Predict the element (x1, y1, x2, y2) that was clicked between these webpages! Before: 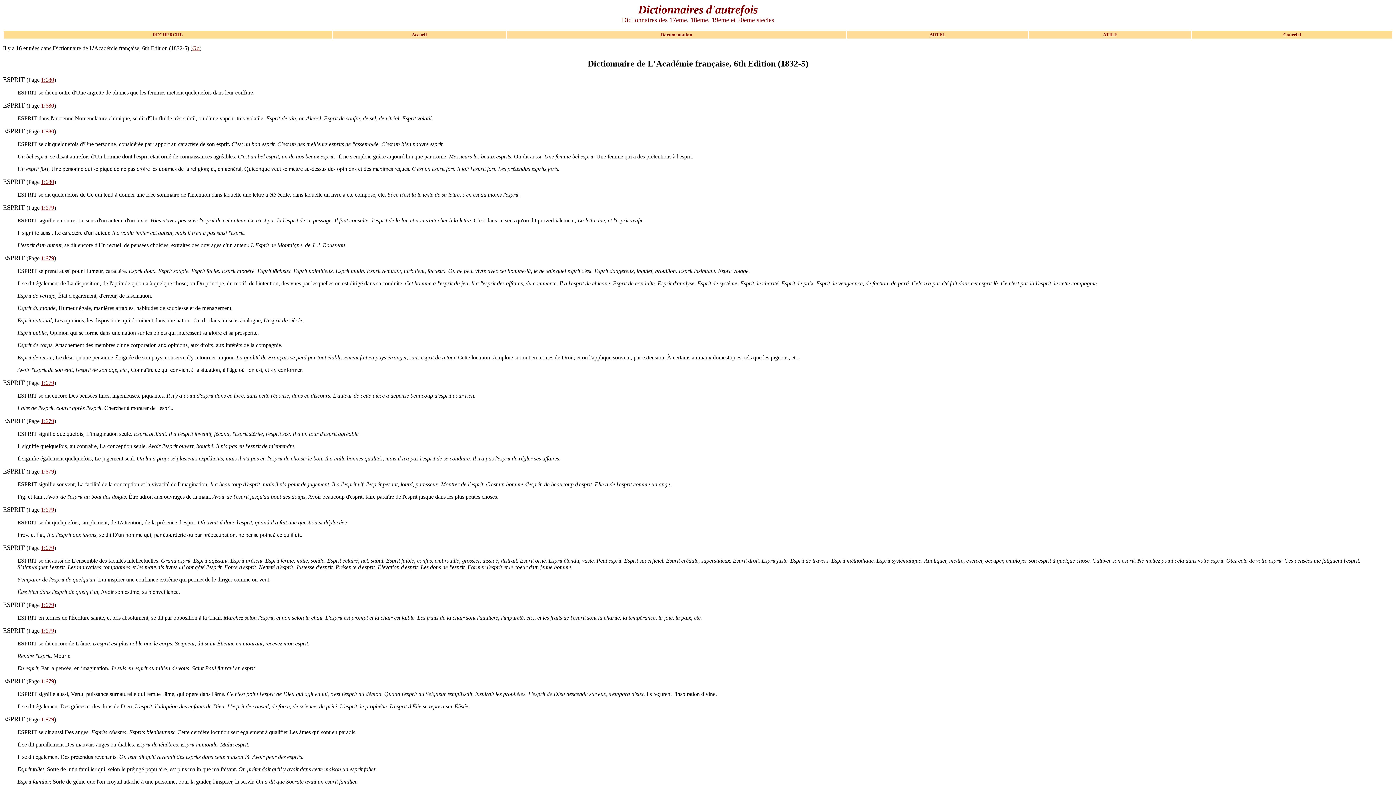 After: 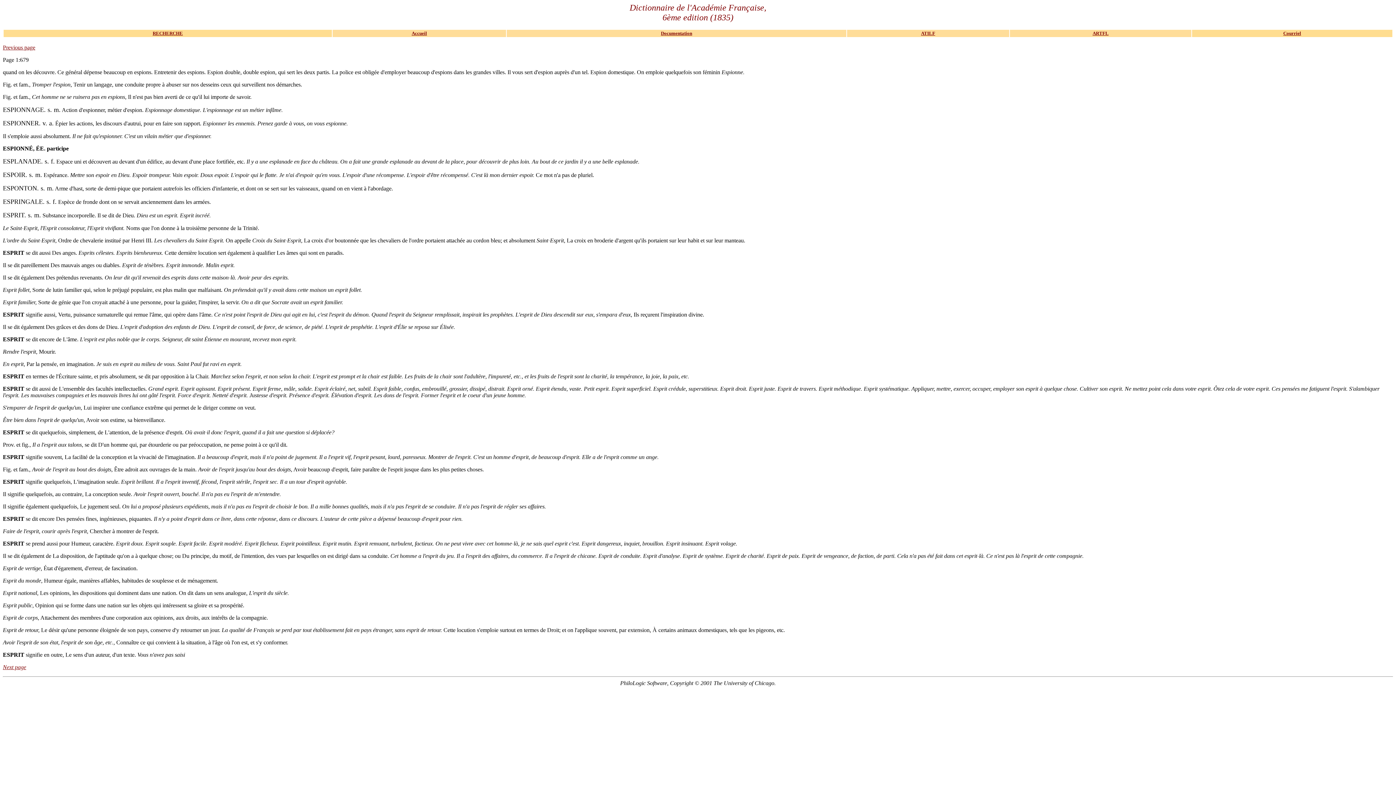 Action: label: 1:679 bbox: (41, 506, 54, 513)